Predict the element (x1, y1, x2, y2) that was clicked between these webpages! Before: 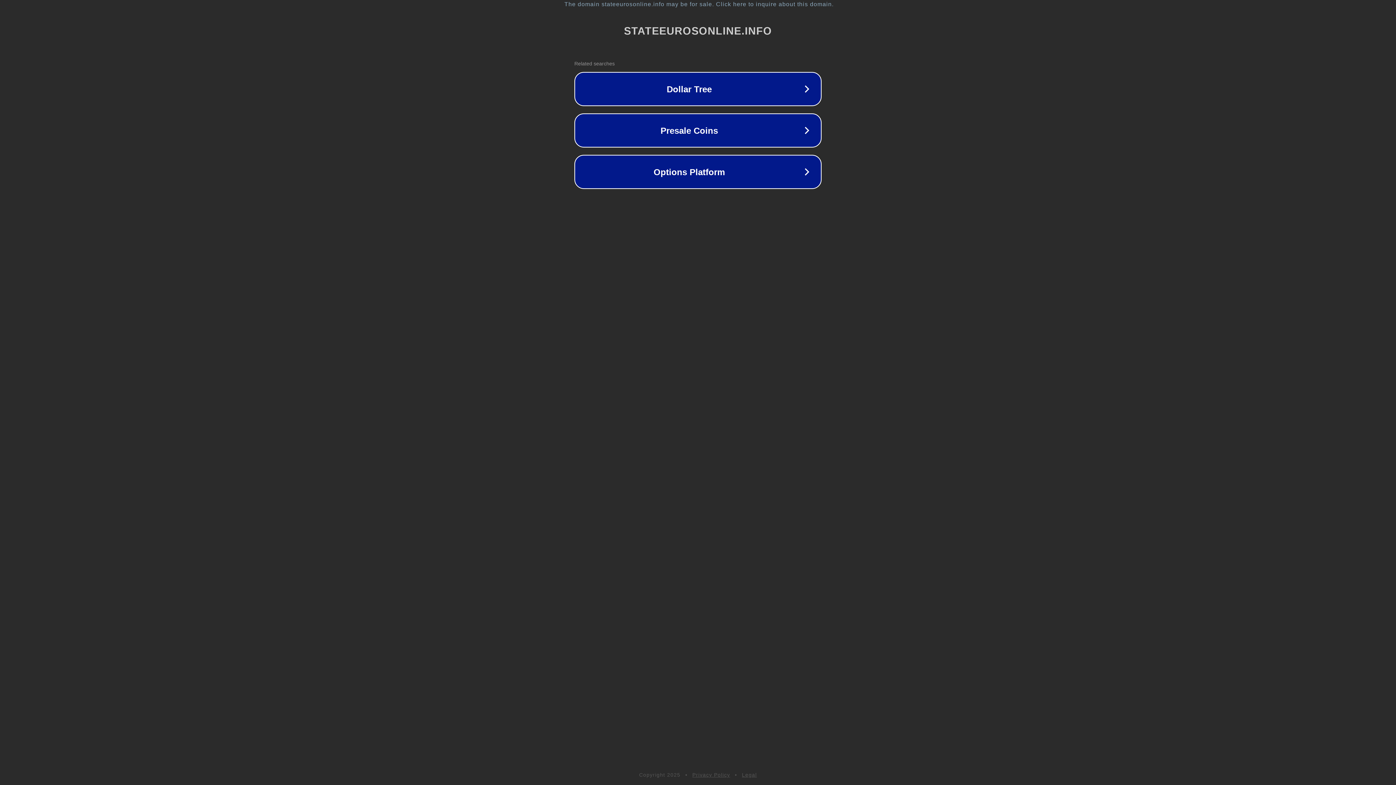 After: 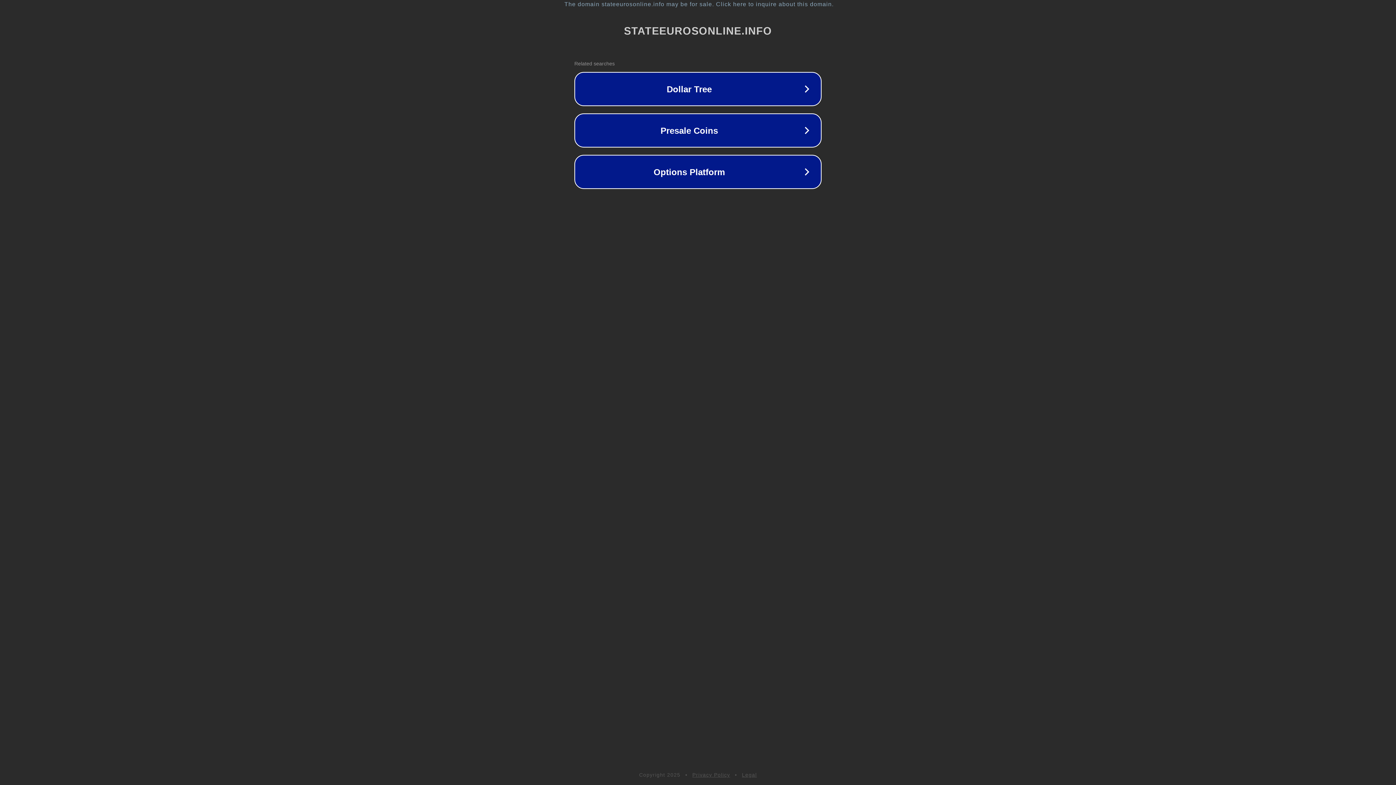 Action: label: Legal bbox: (742, 772, 757, 778)